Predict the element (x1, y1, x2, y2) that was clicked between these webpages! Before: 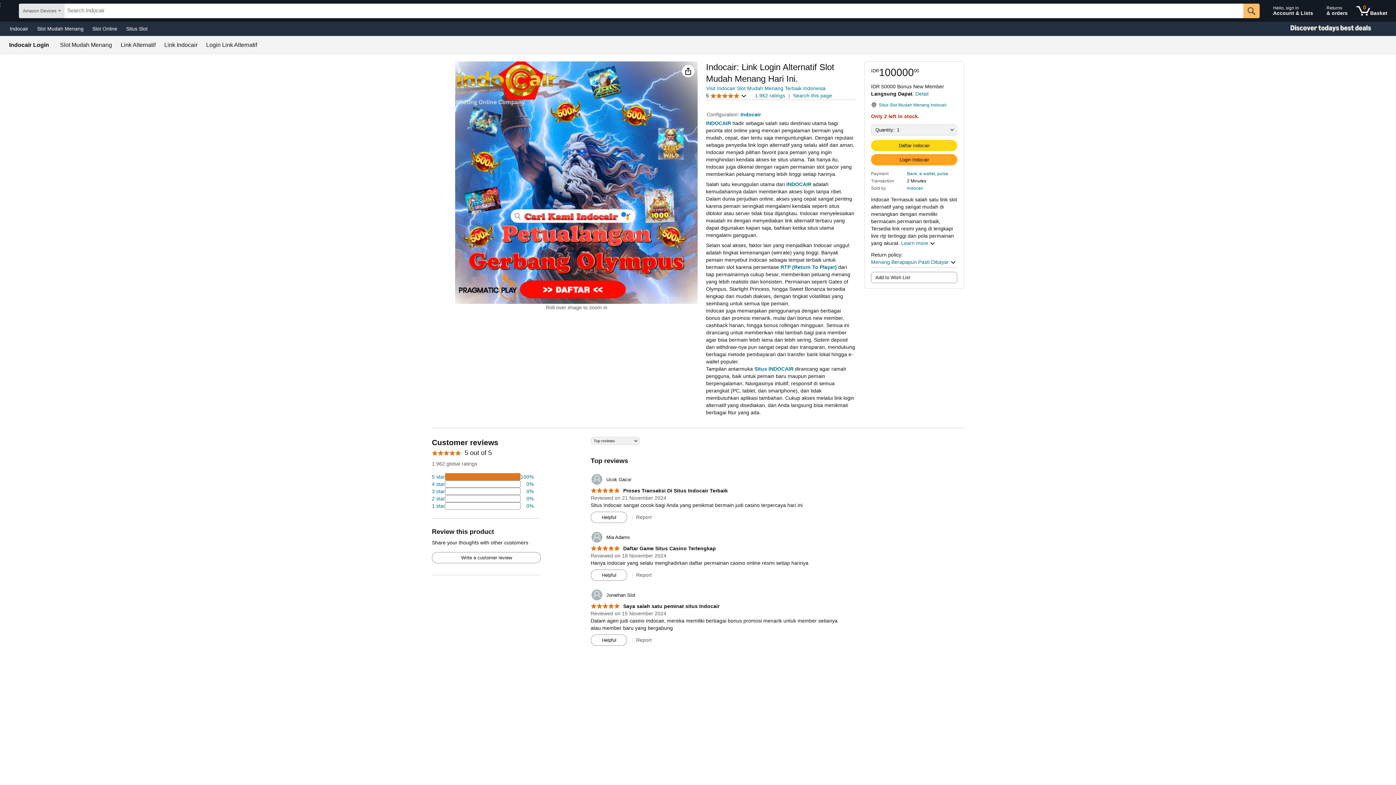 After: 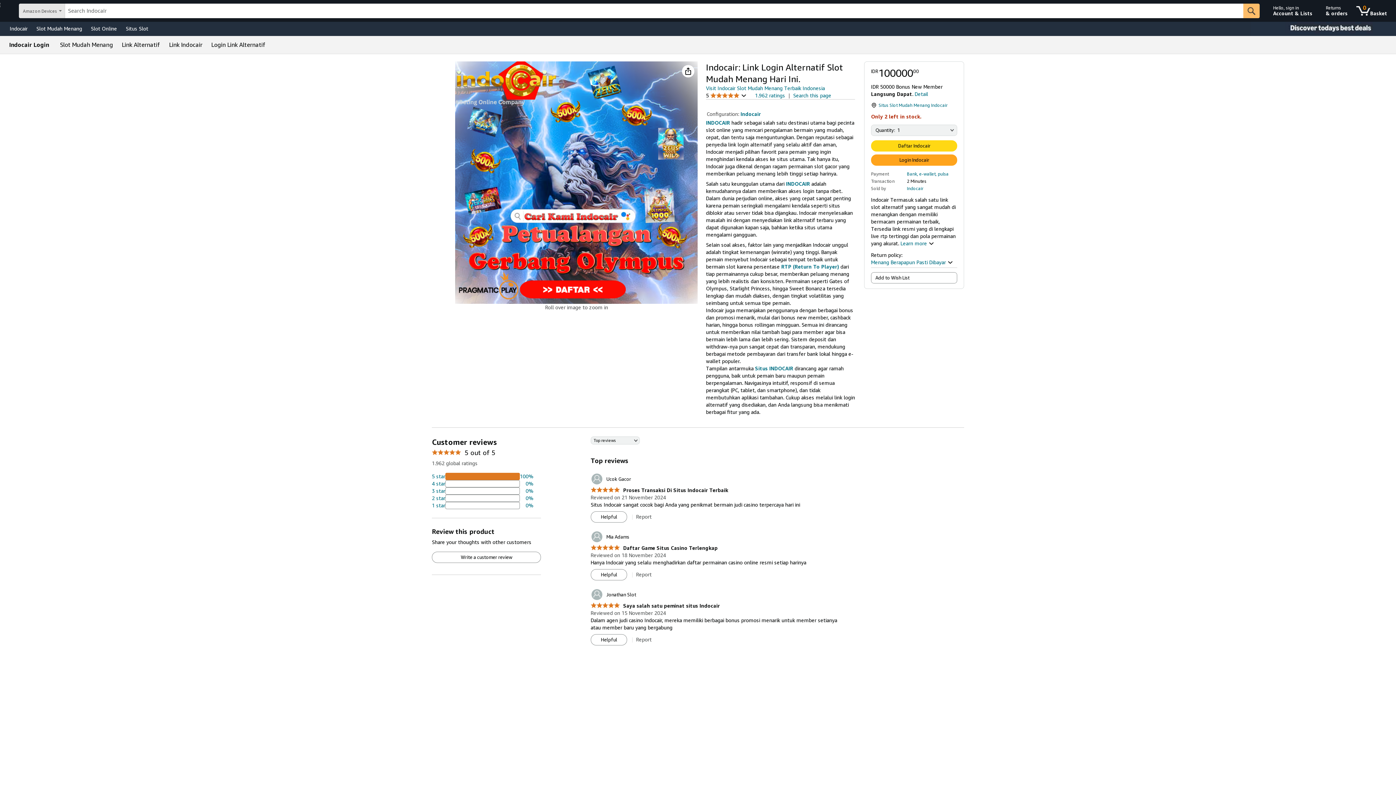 Action: bbox: (740, 111, 761, 117) label: Indocair